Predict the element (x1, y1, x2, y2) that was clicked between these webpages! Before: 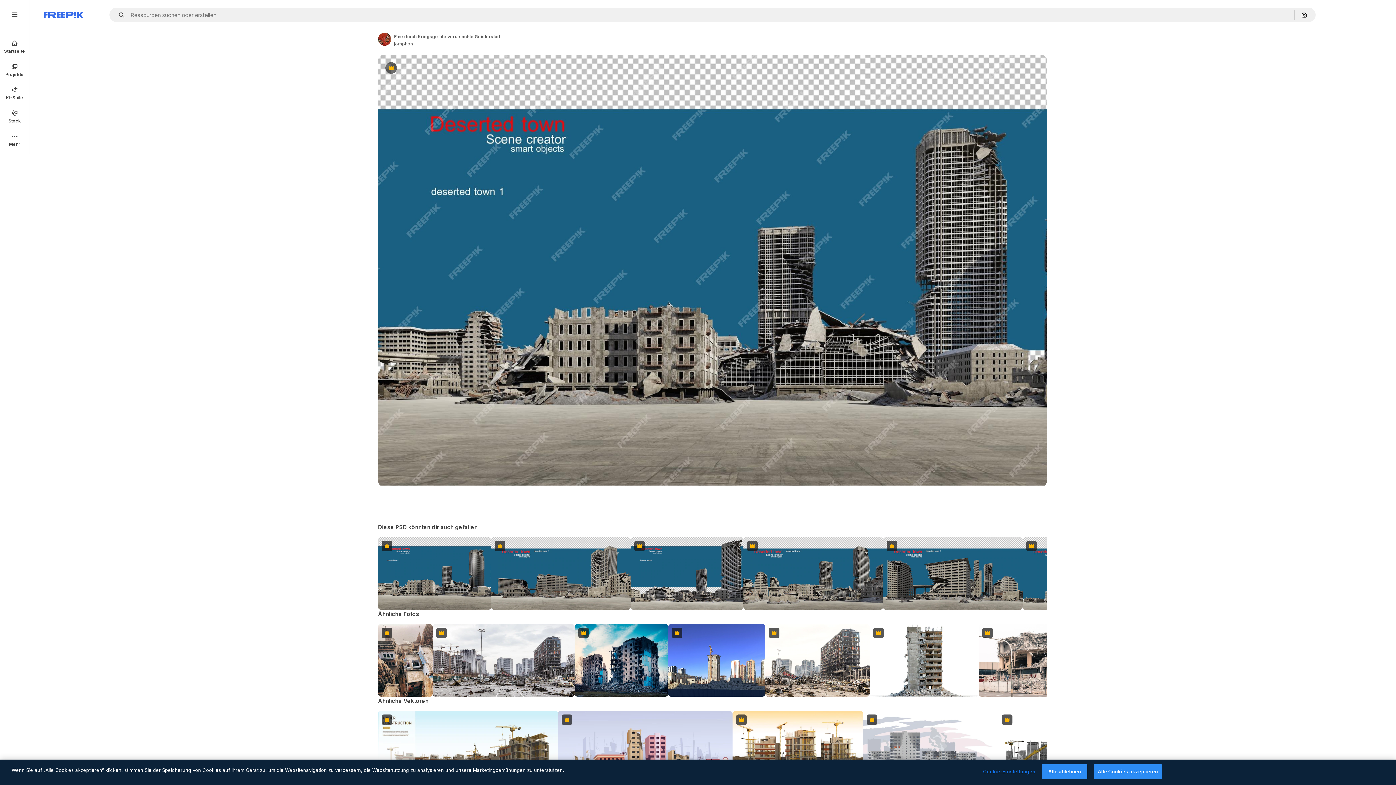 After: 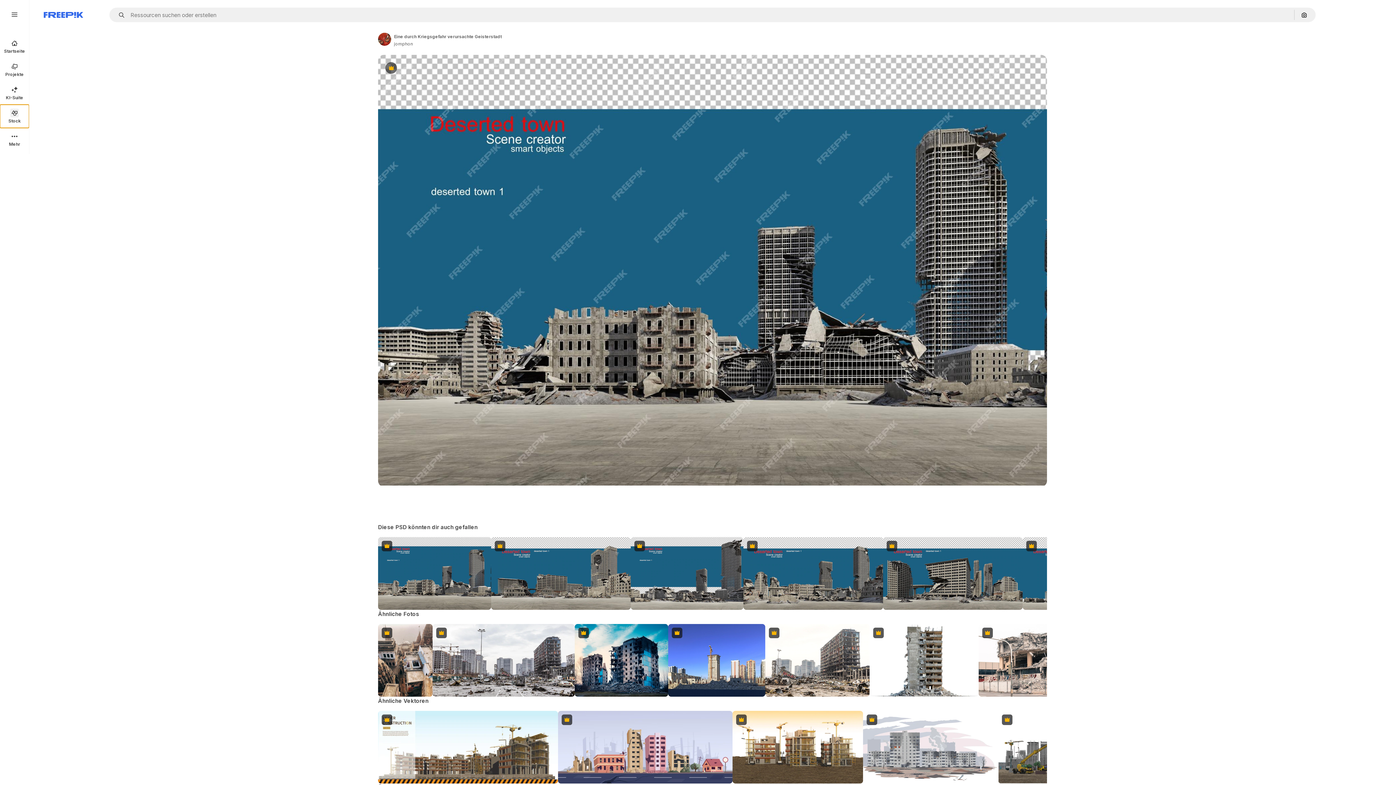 Action: bbox: (0, 104, 29, 128) label: Stock